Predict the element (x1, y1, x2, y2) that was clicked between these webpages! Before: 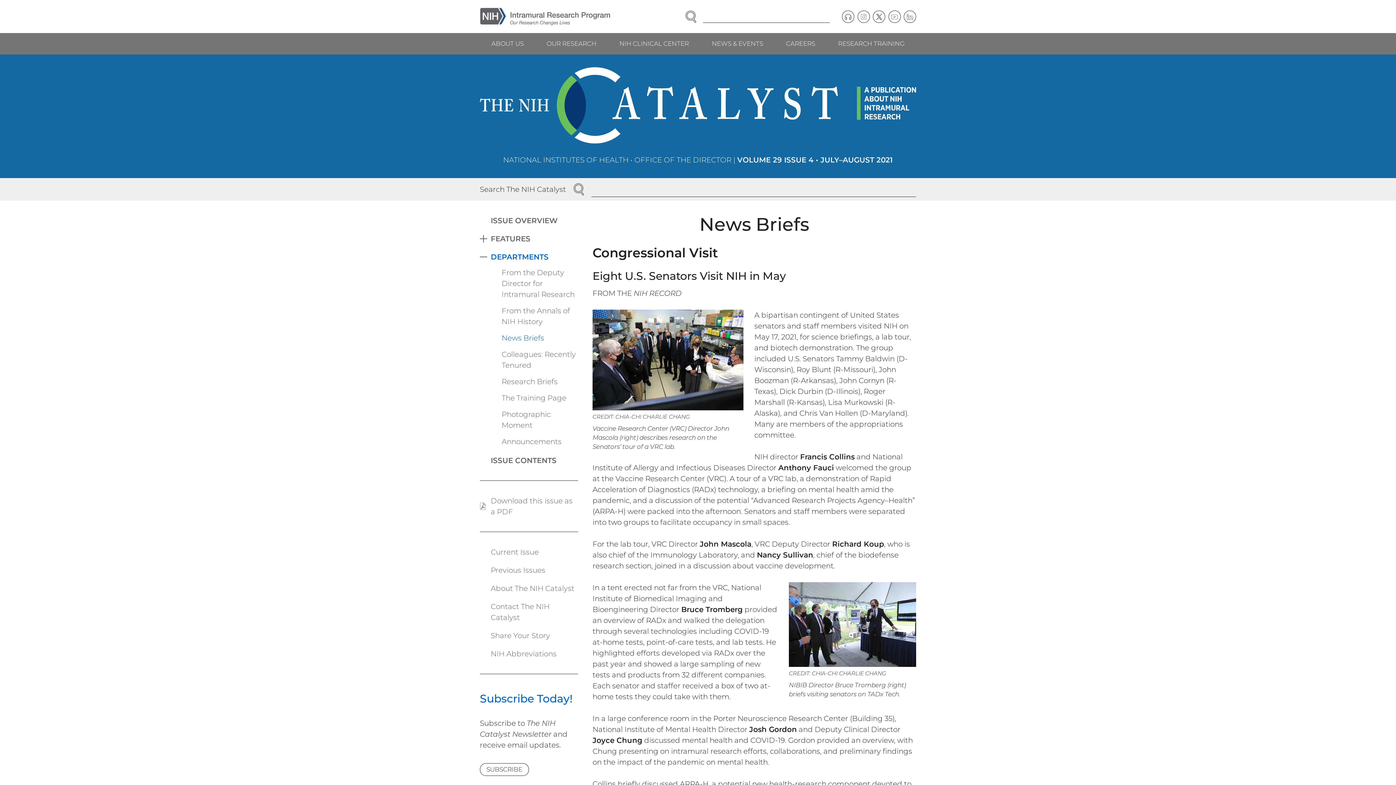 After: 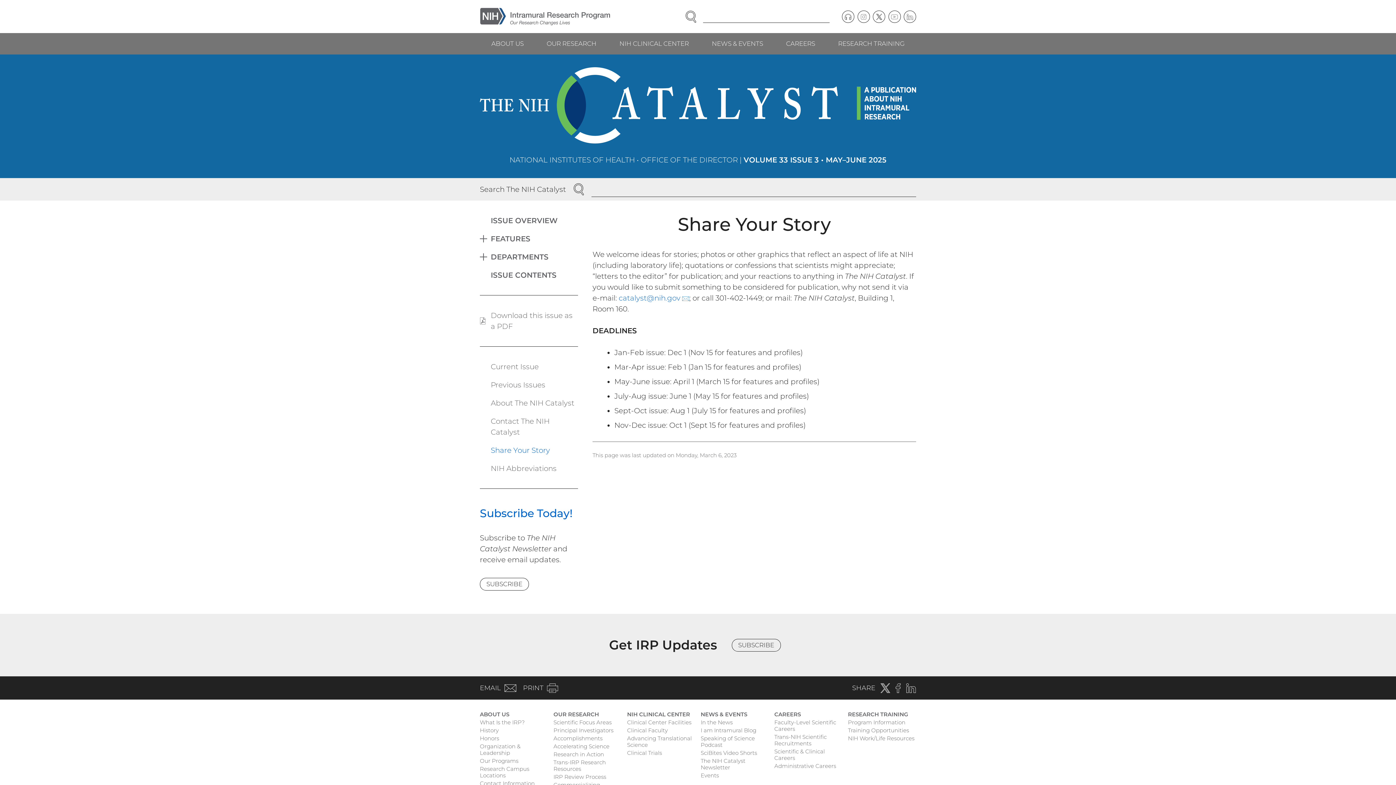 Action: label: Share Your Story bbox: (480, 627, 578, 645)